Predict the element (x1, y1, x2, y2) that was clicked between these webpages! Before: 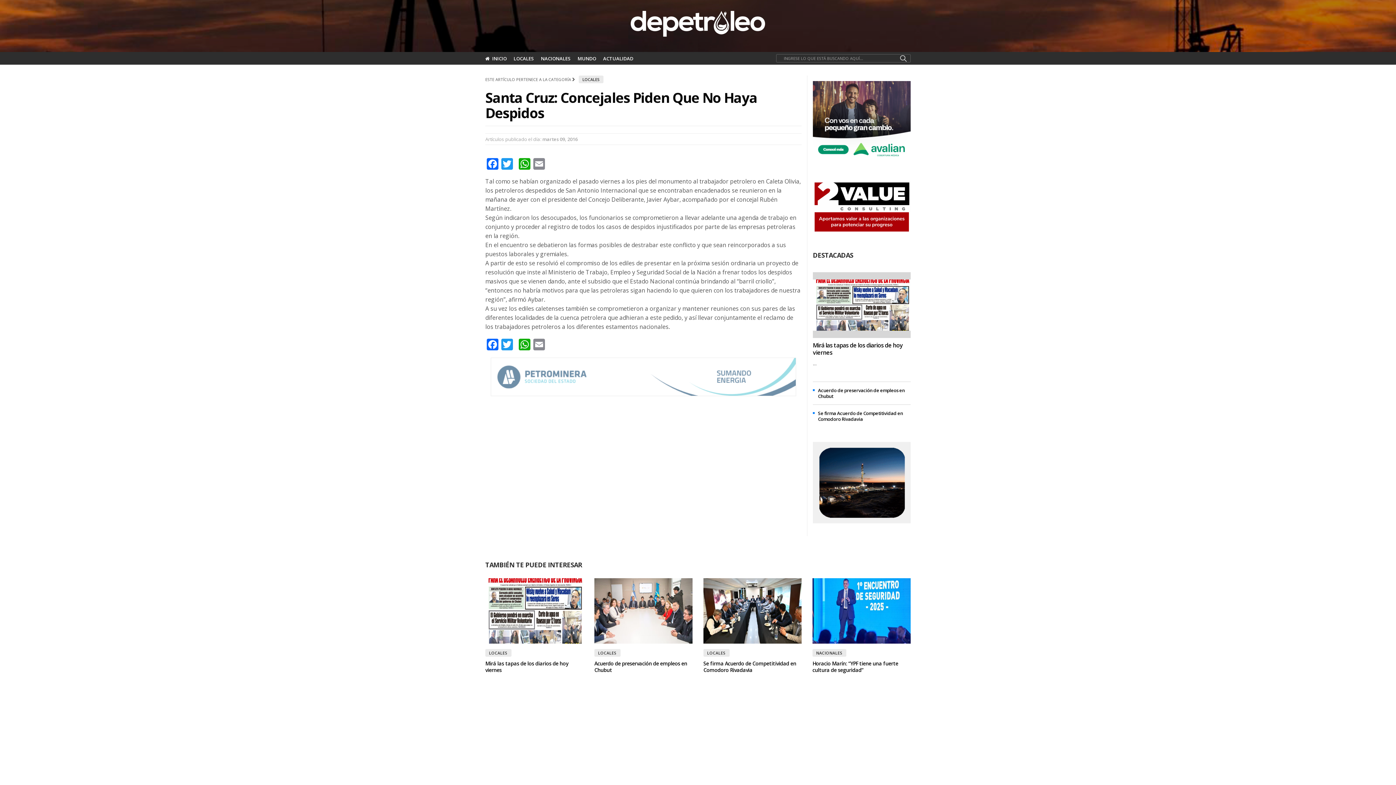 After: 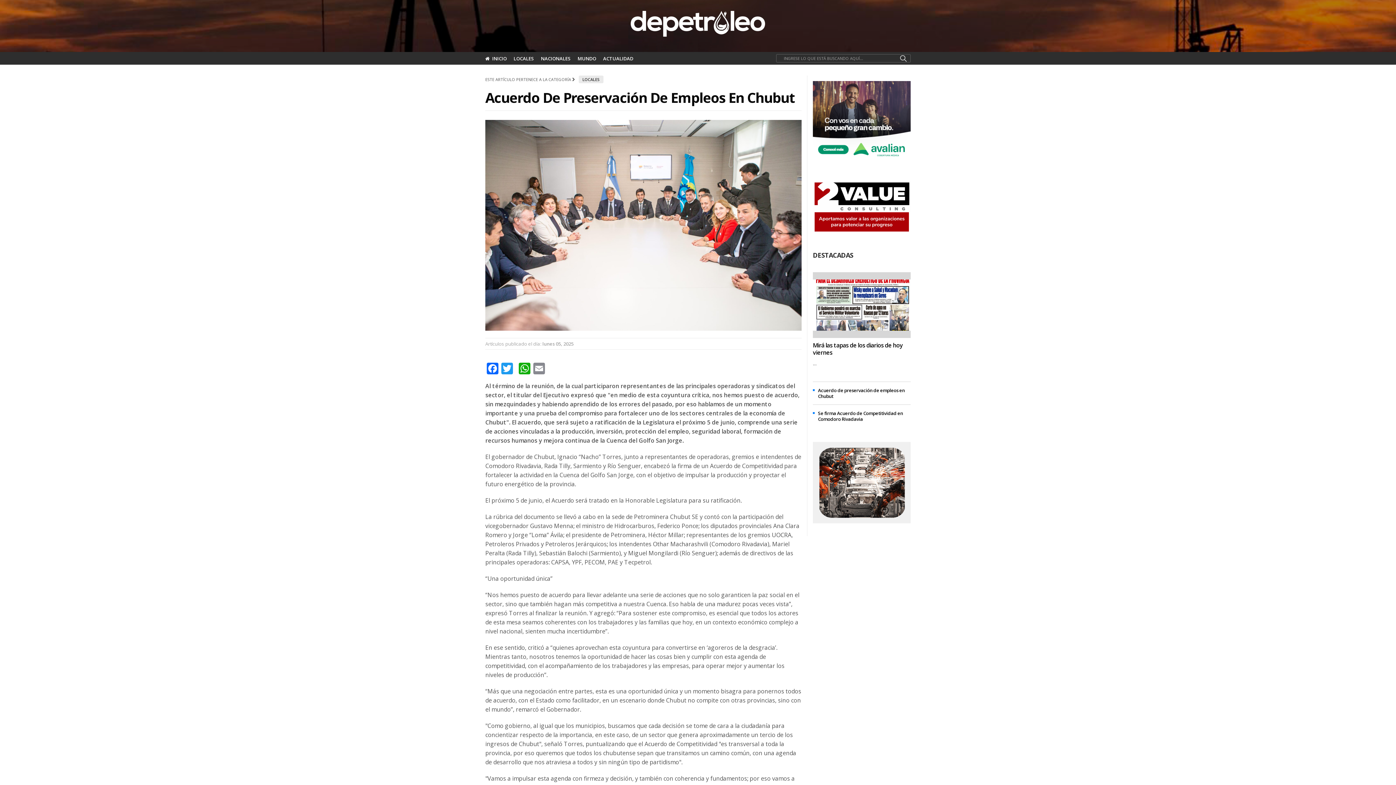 Action: bbox: (594, 660, 687, 673) label: Acuerdo de preservación de empleos en Chubut